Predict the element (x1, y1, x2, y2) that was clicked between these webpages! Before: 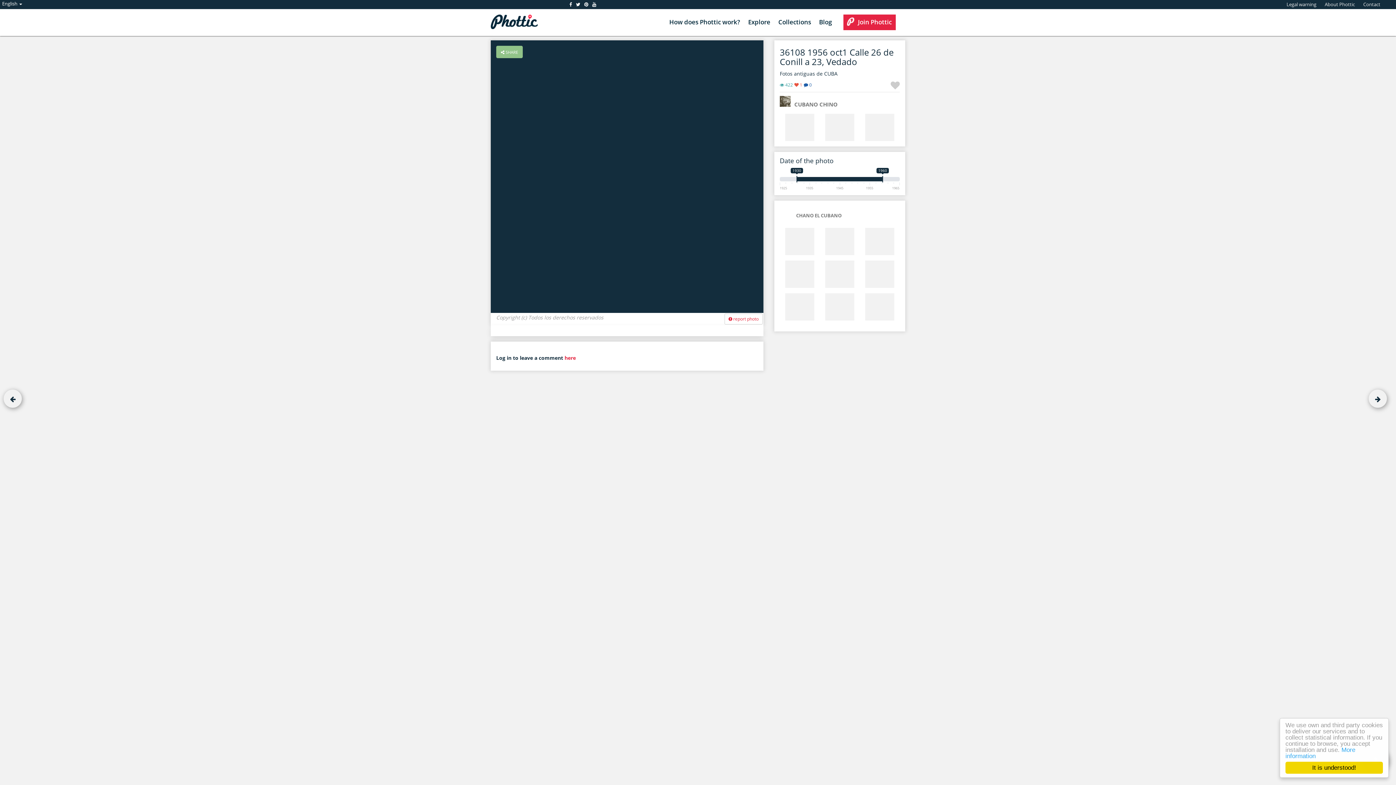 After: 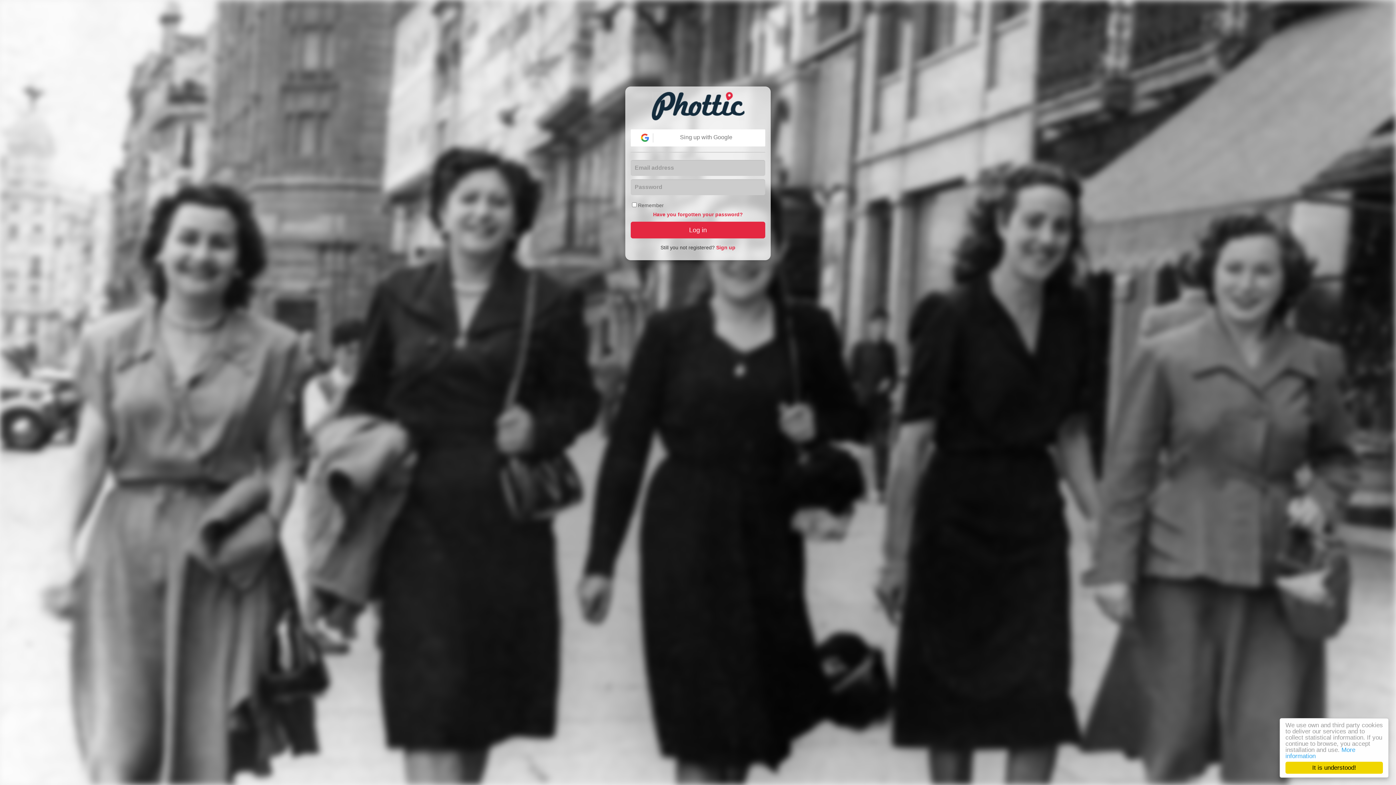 Action: label: here bbox: (564, 354, 576, 361)